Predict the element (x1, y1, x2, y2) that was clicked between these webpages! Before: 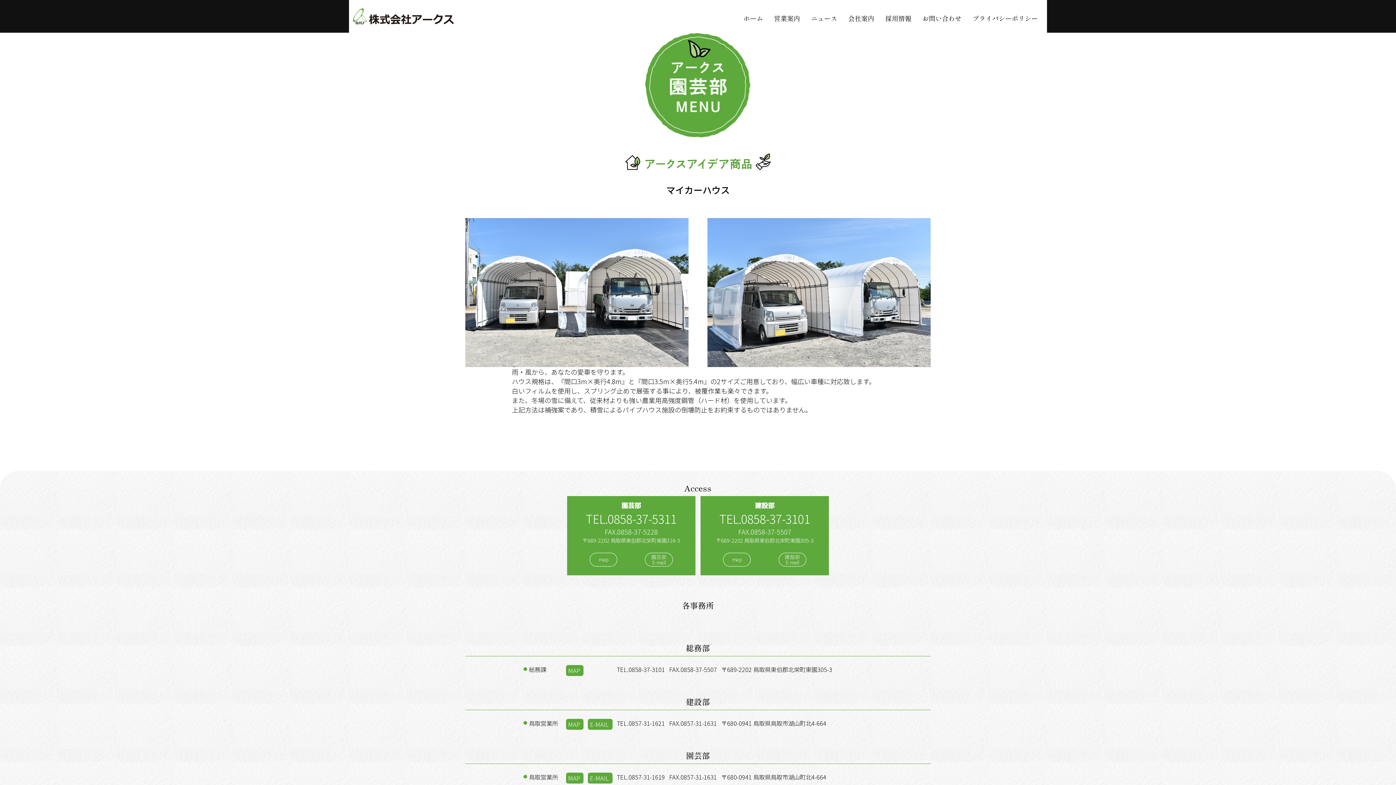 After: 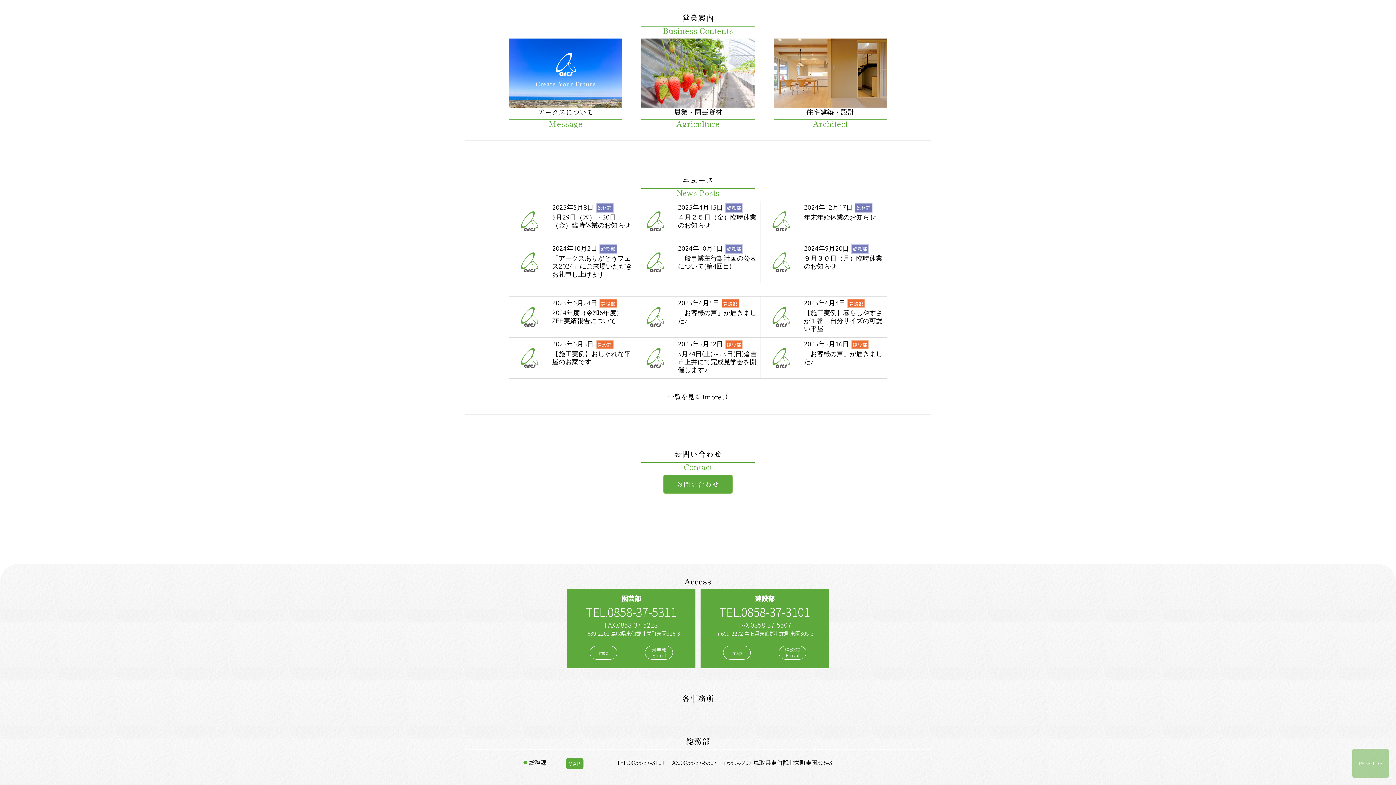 Action: label: 営業案内 bbox: (774, 12, 800, 27)